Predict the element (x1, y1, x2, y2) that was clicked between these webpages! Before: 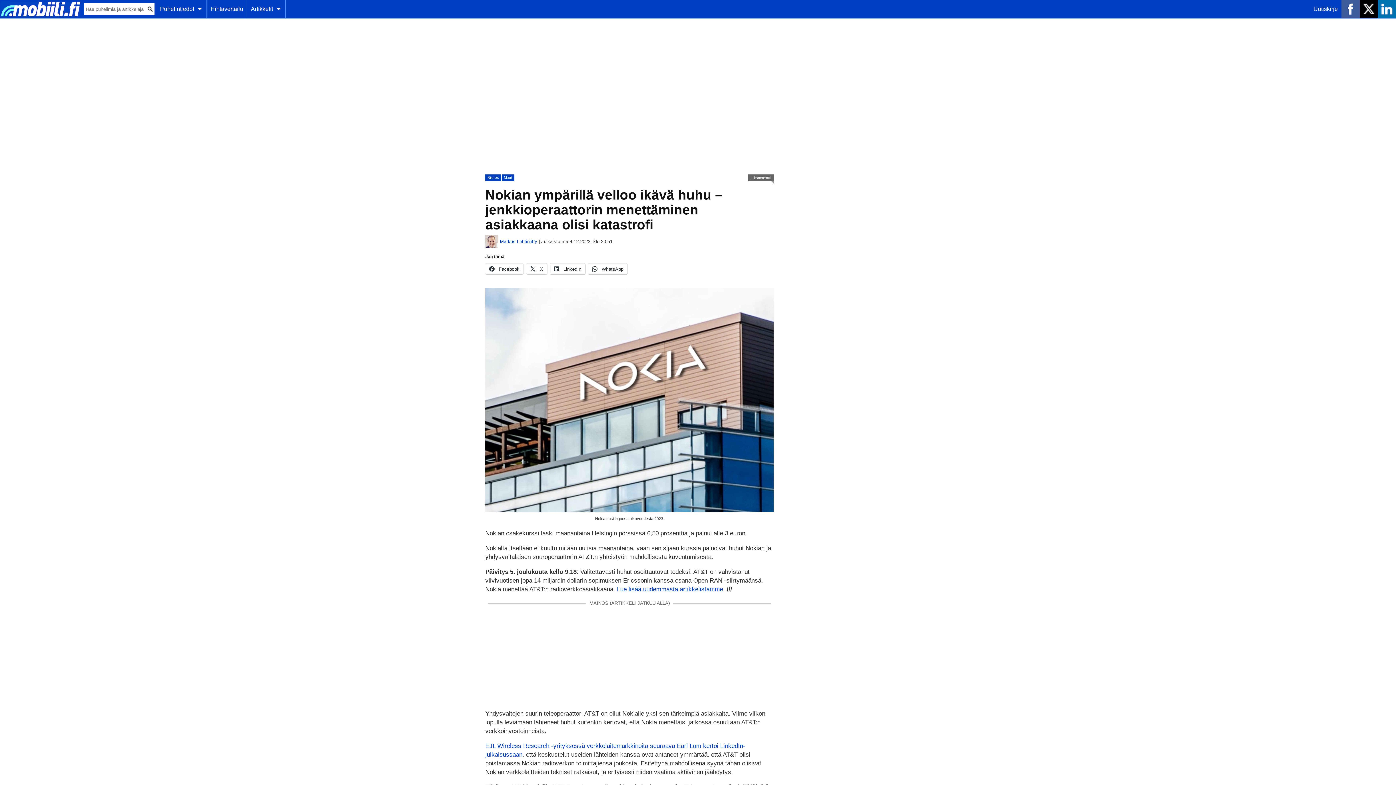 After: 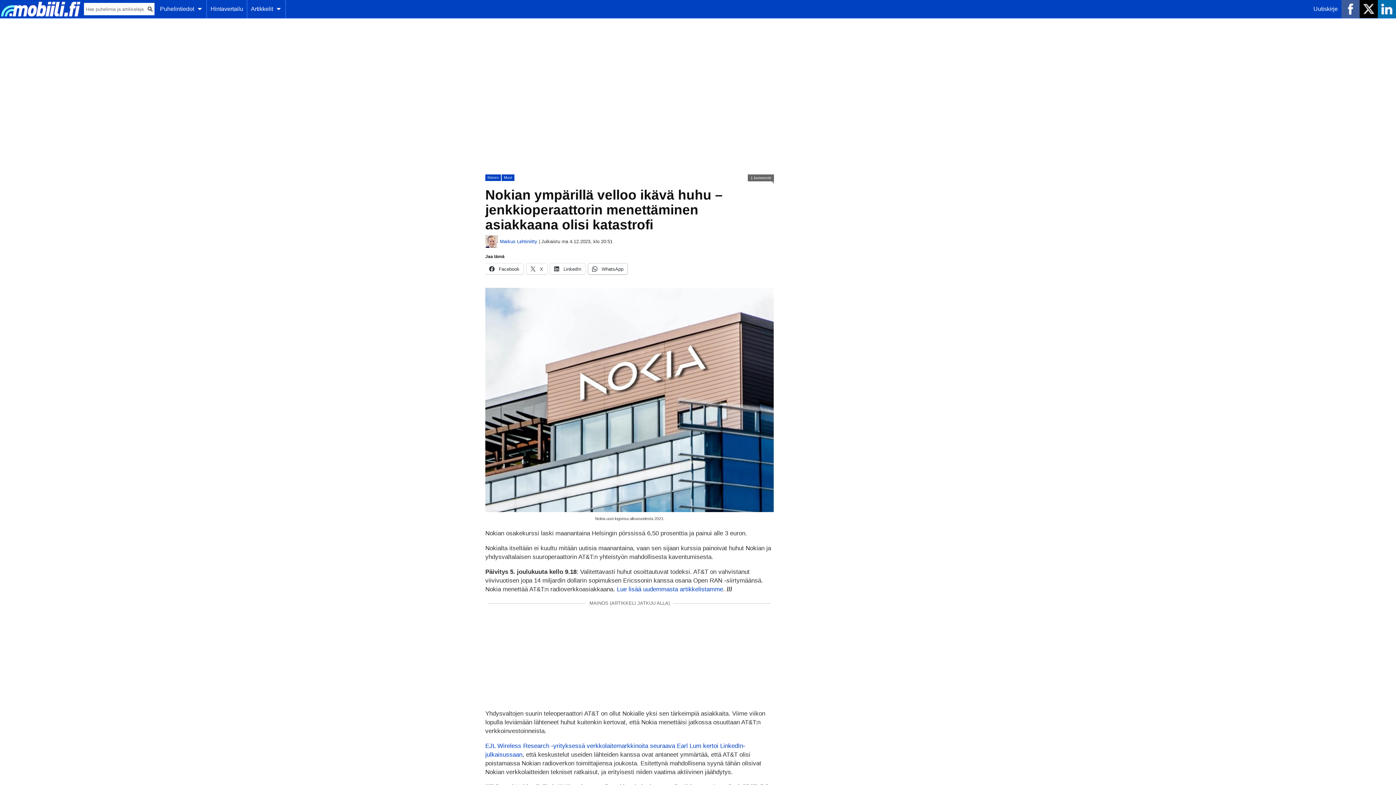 Action: label:  WhatsApp bbox: (588, 263, 627, 274)